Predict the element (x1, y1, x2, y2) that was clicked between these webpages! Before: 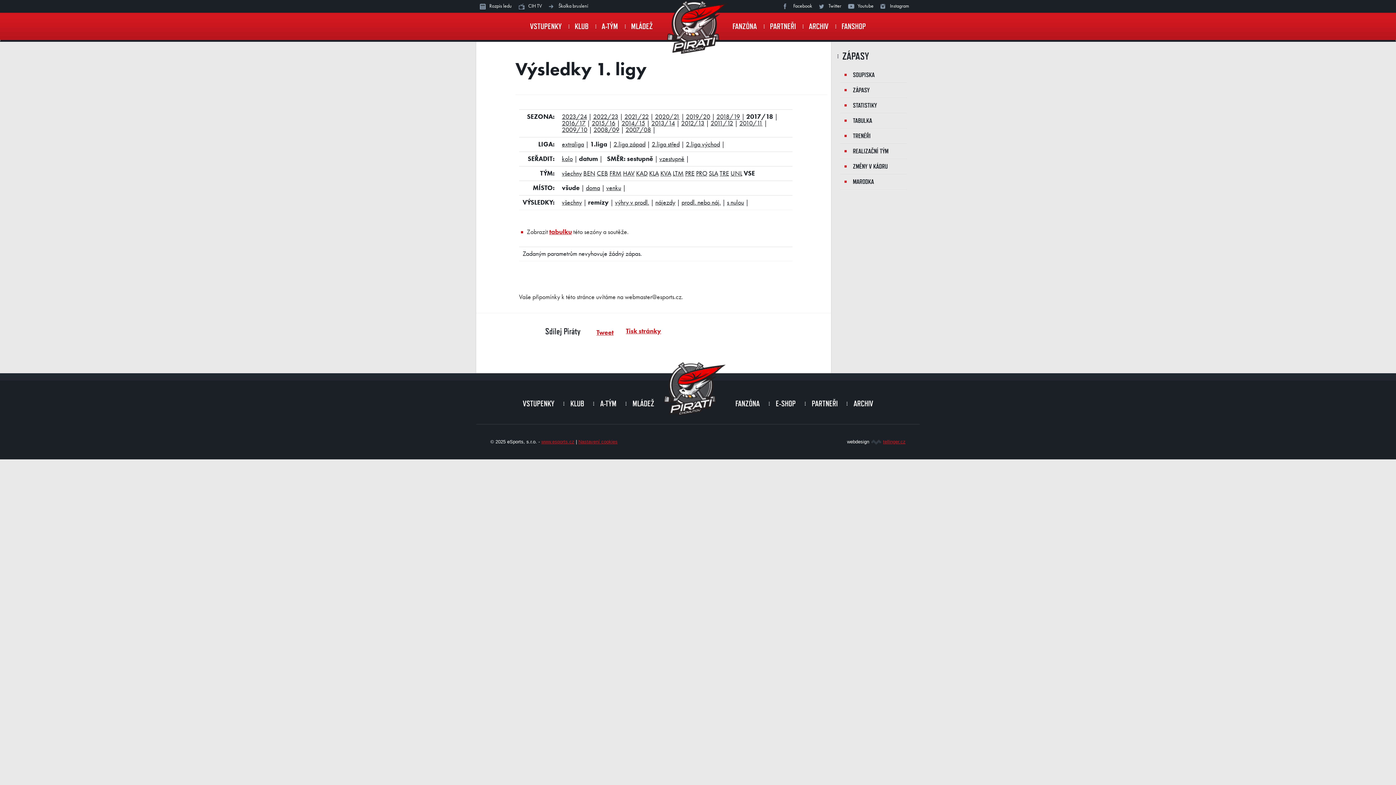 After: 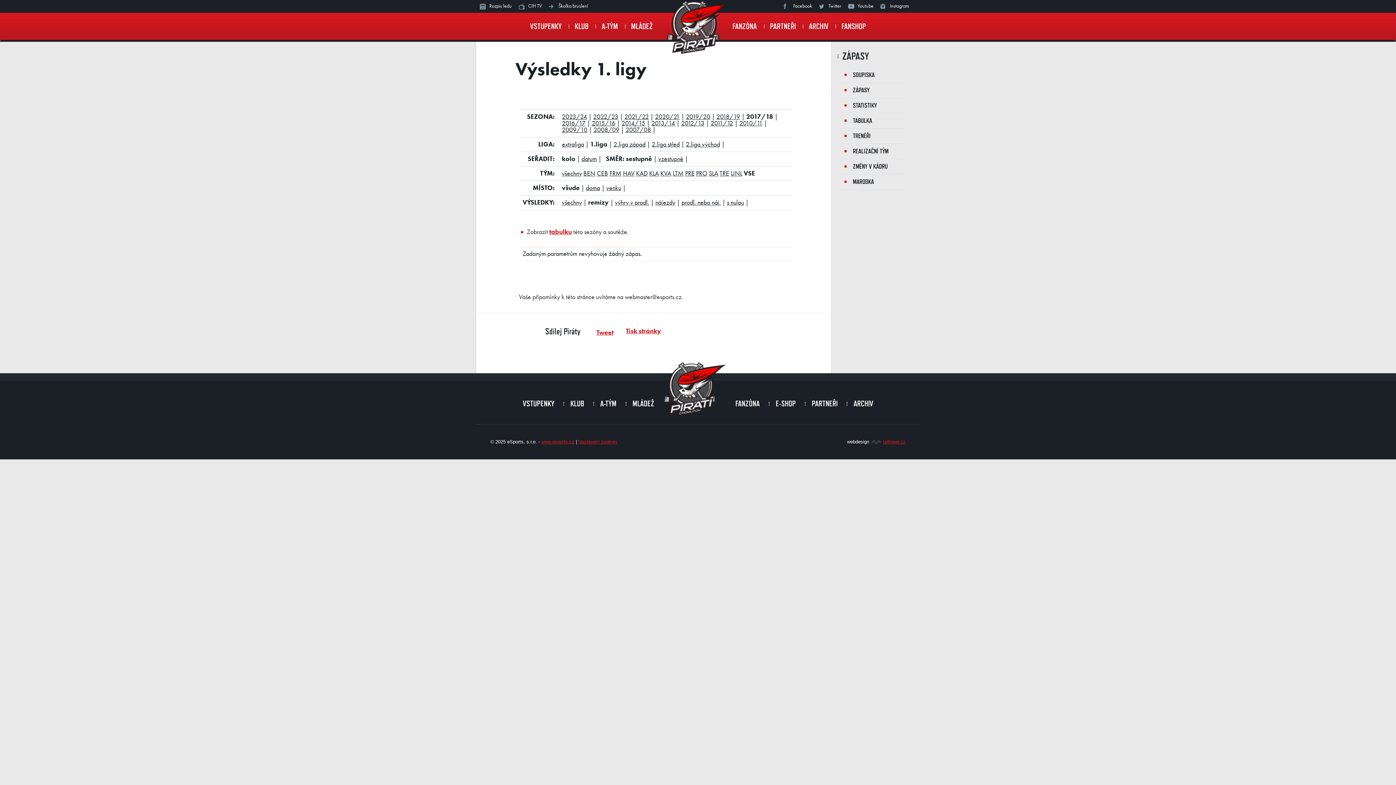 Action: label: kolo bbox: (562, 156, 572, 162)